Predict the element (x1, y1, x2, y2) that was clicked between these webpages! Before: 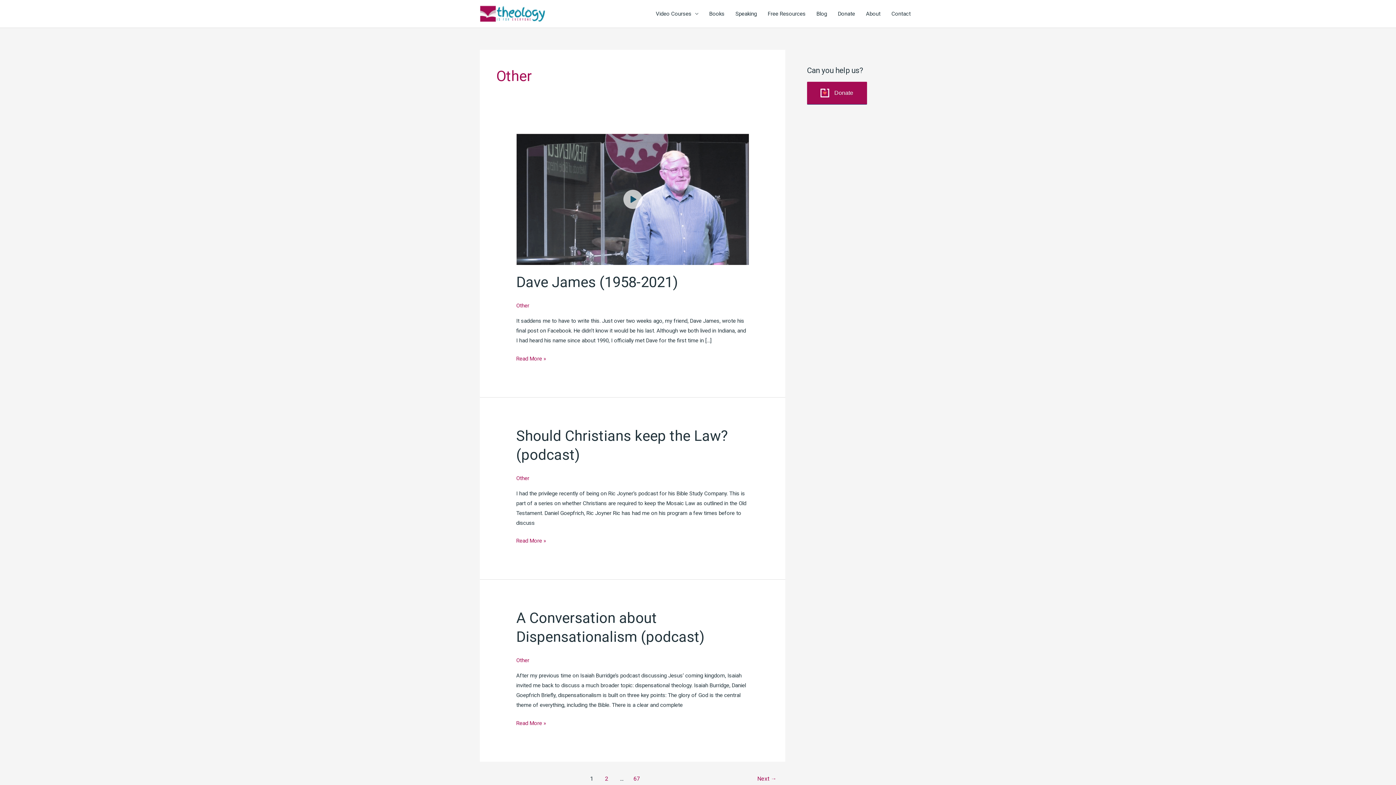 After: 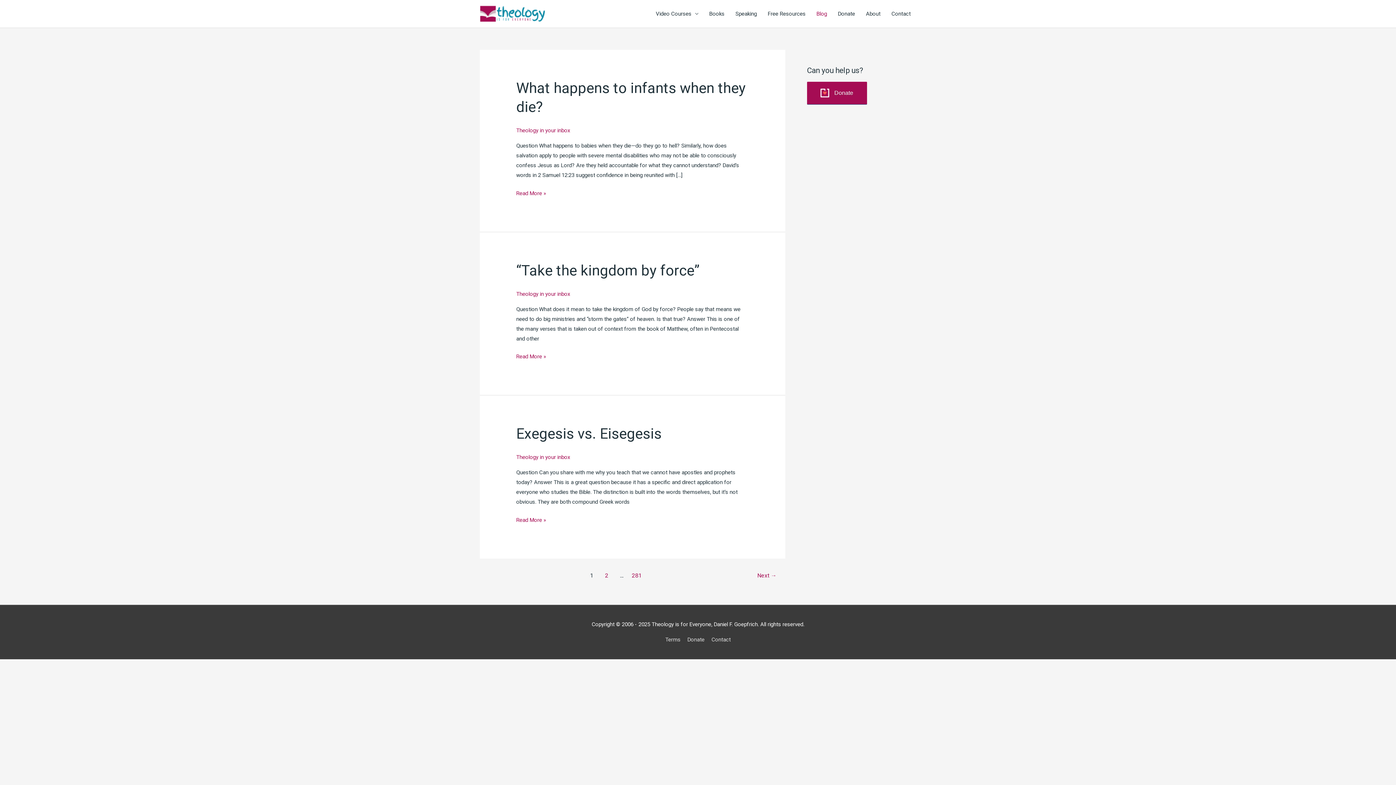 Action: label: Blog bbox: (811, 2, 832, 24)